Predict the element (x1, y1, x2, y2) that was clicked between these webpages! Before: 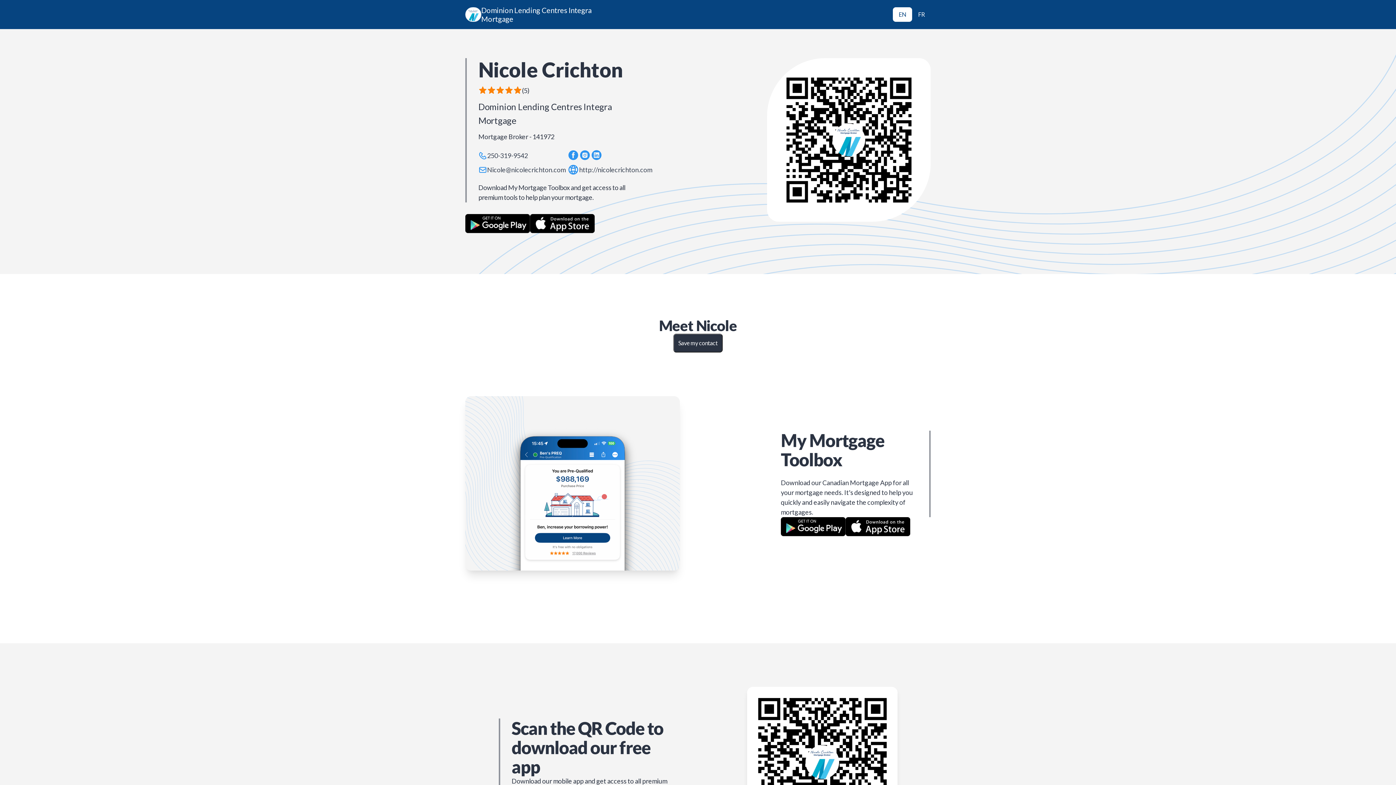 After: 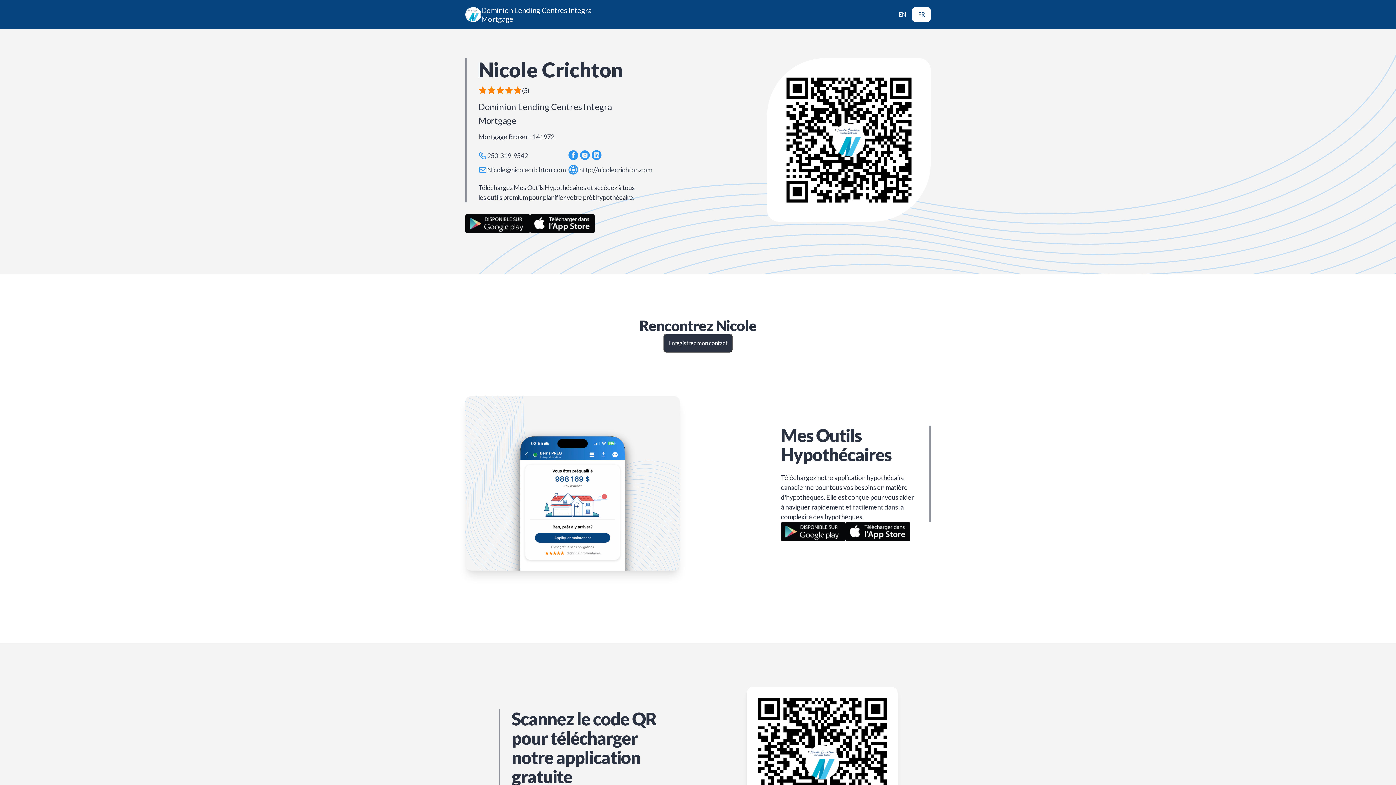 Action: bbox: (912, 7, 930, 21) label: FR